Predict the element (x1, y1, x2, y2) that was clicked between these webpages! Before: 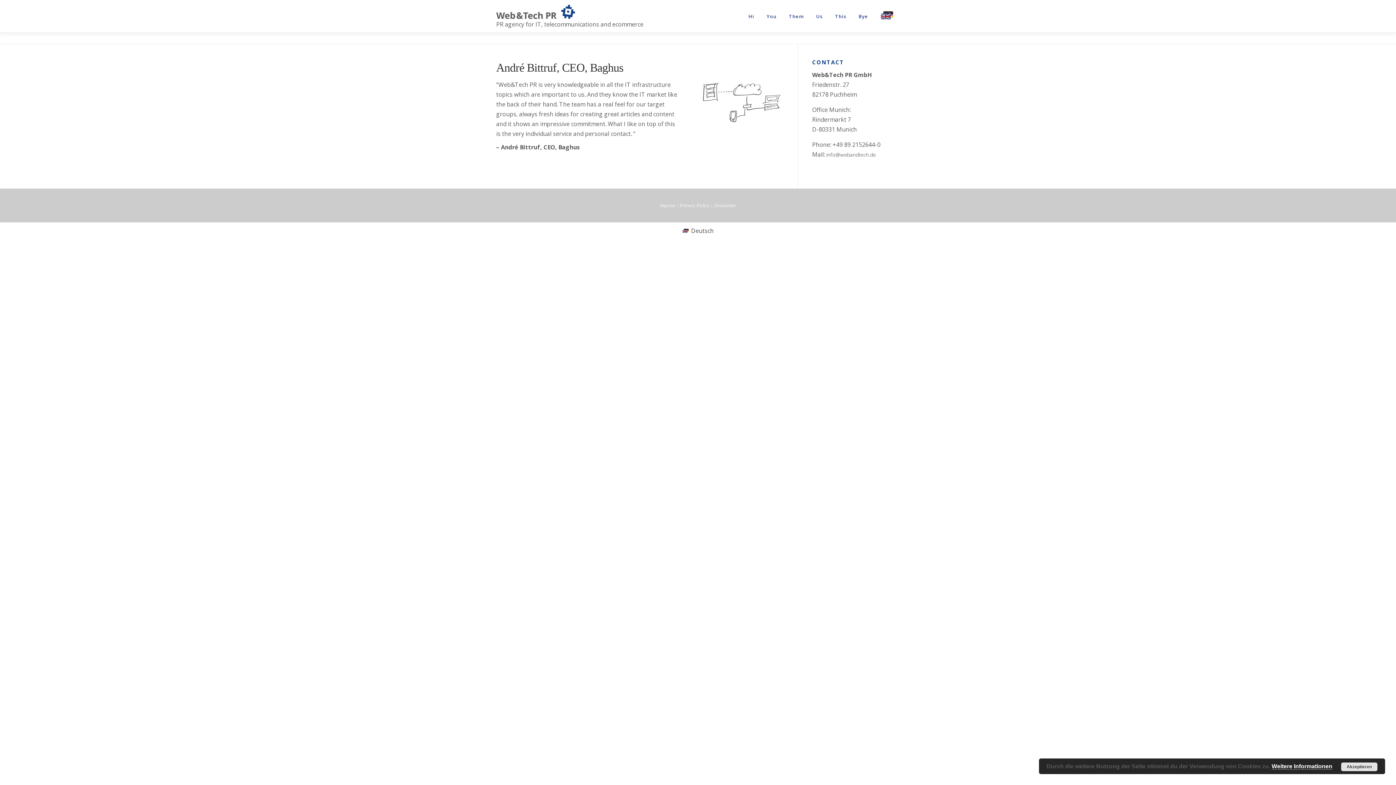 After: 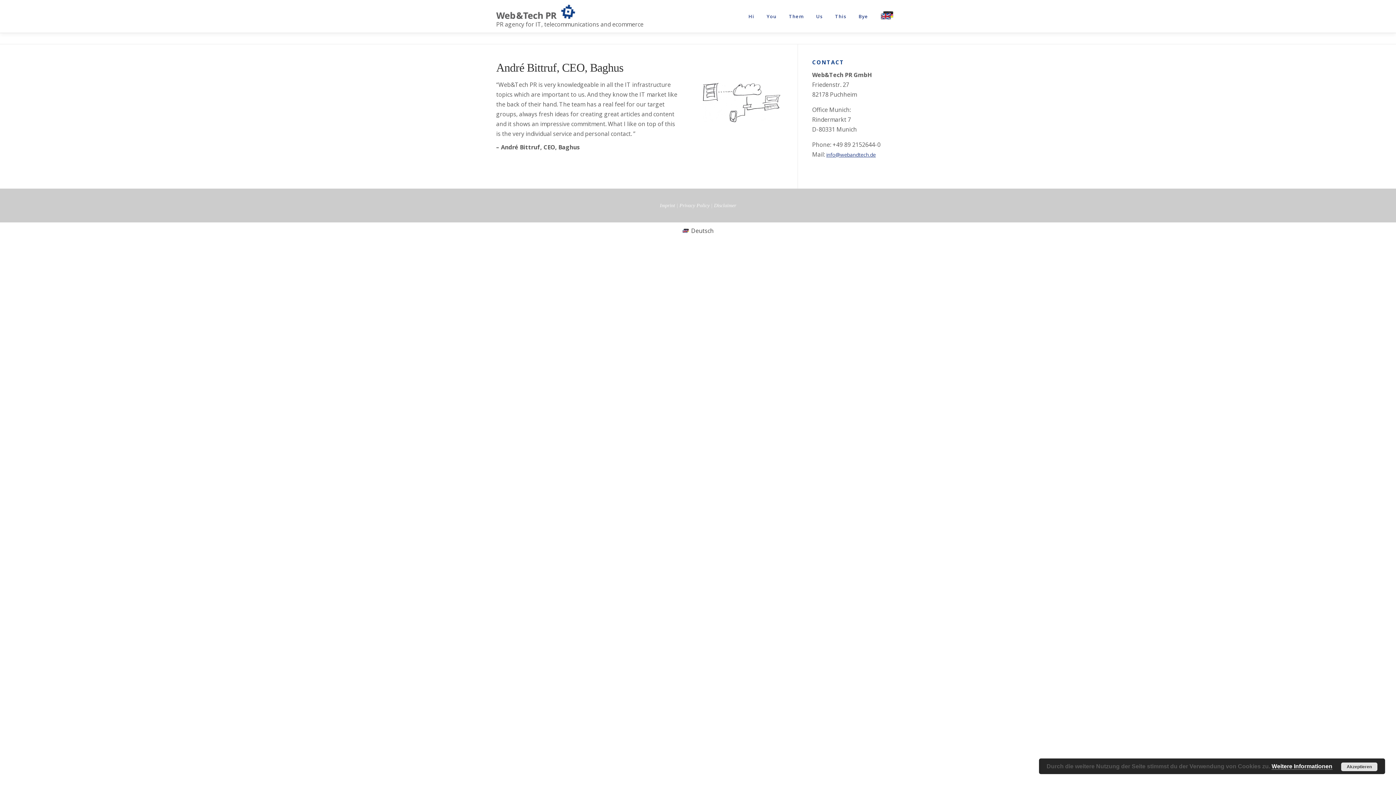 Action: label: info@webandtech.de bbox: (826, 151, 876, 158)